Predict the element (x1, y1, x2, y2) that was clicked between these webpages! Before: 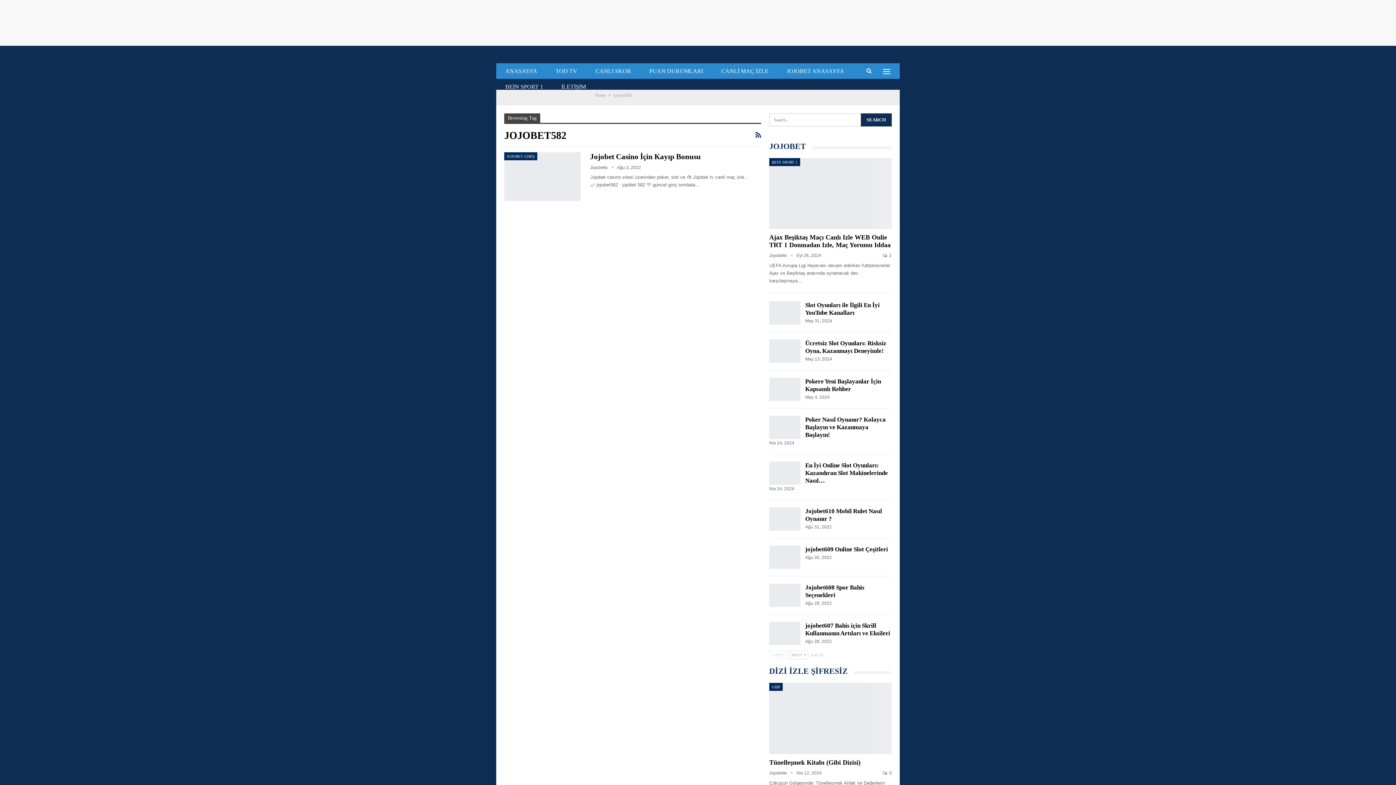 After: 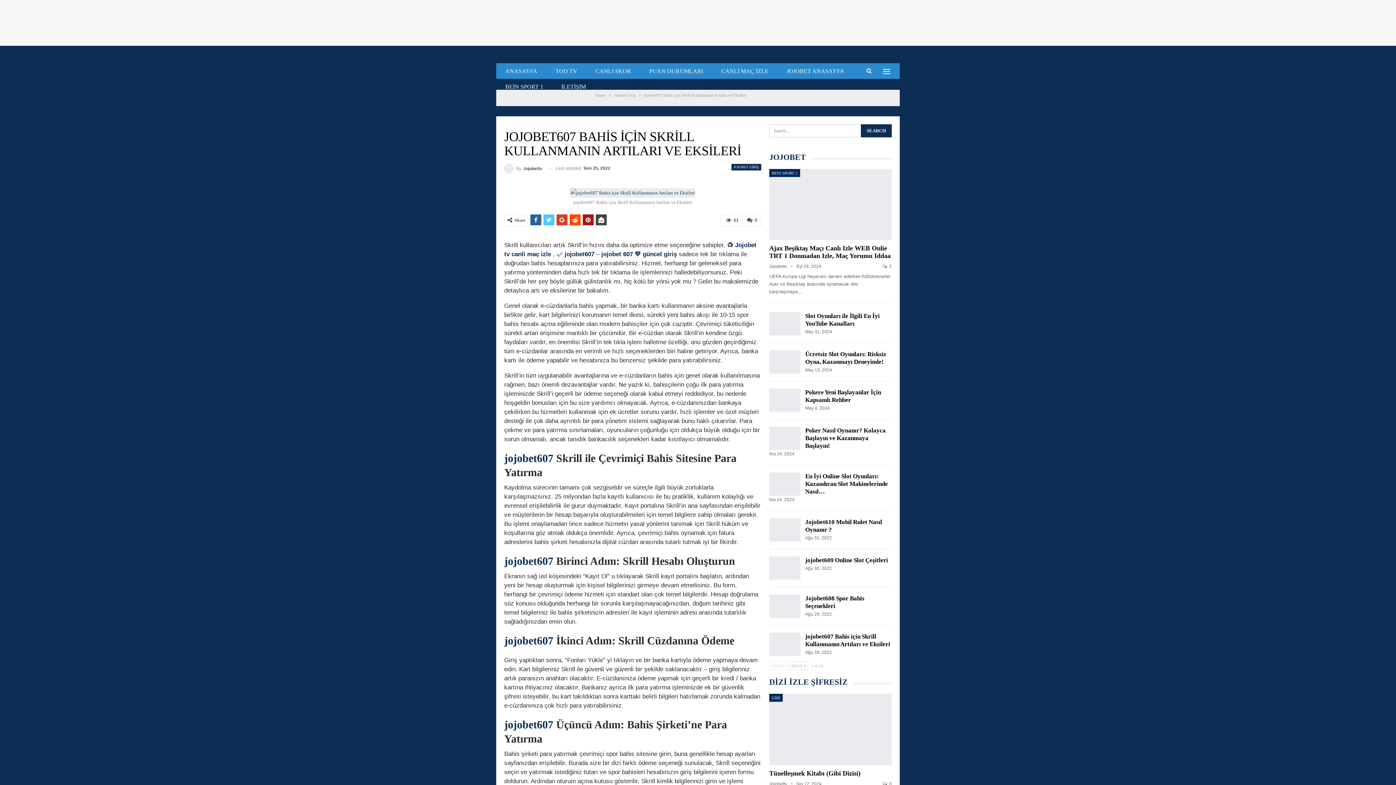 Action: bbox: (769, 622, 800, 645)